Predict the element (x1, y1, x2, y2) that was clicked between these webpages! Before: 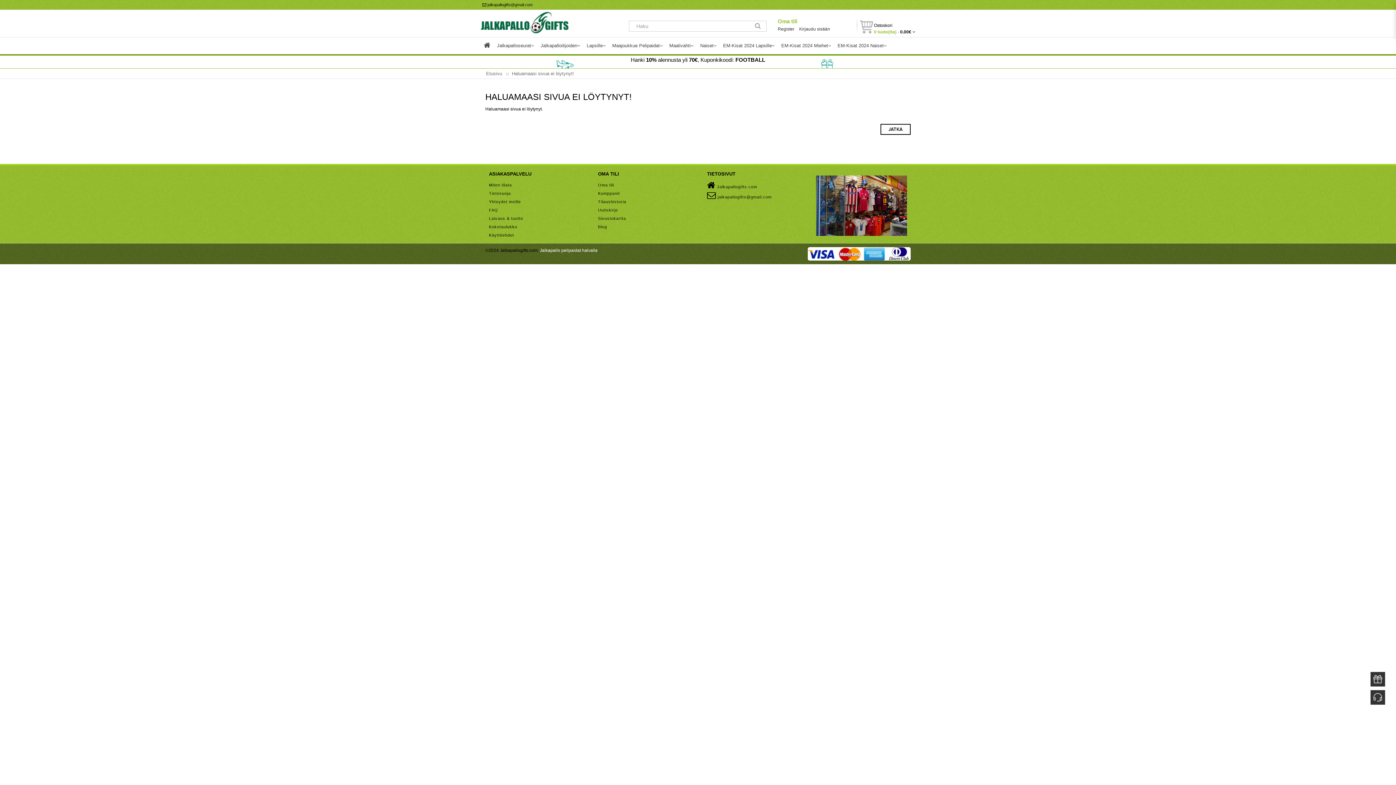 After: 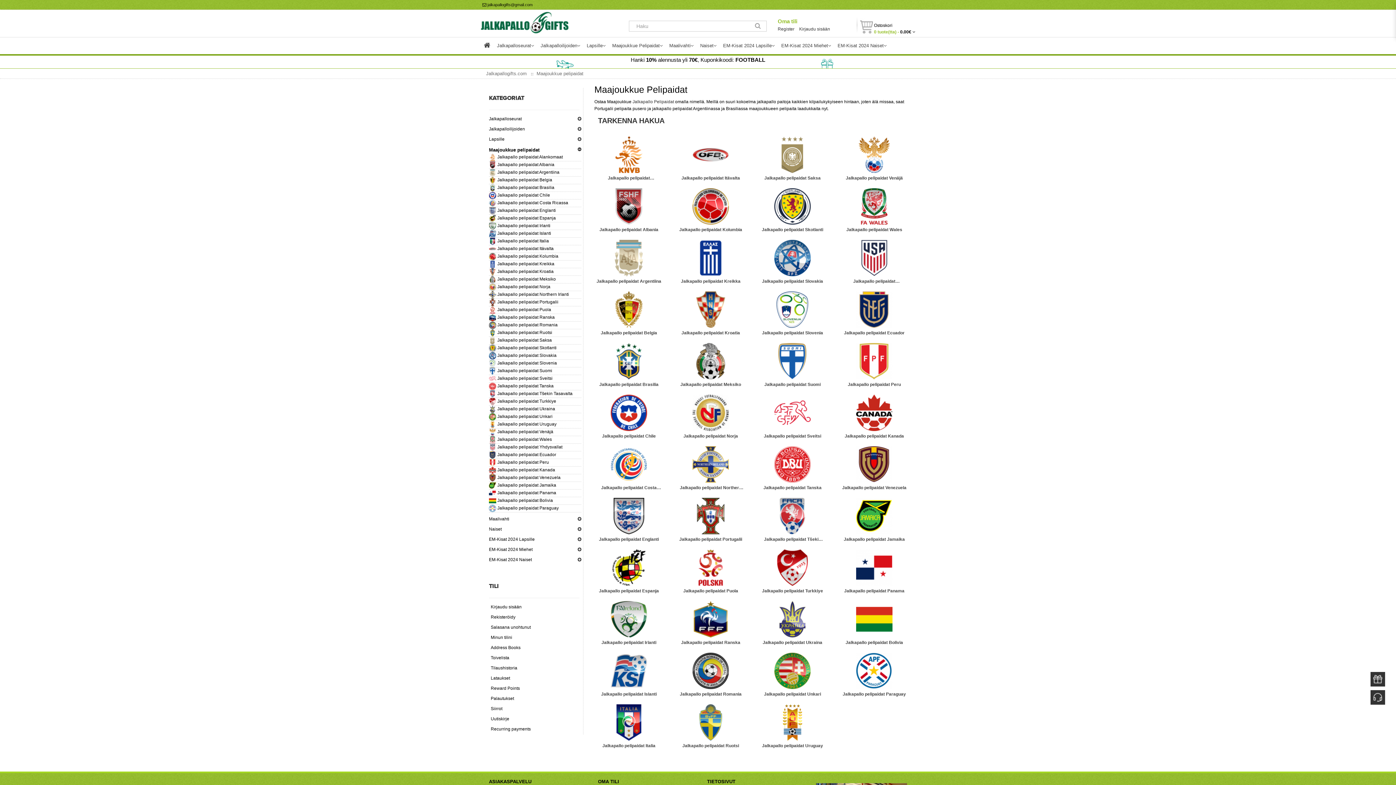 Action: bbox: (610, 37, 664, 53) label: Maajoukkue Pelipaidat